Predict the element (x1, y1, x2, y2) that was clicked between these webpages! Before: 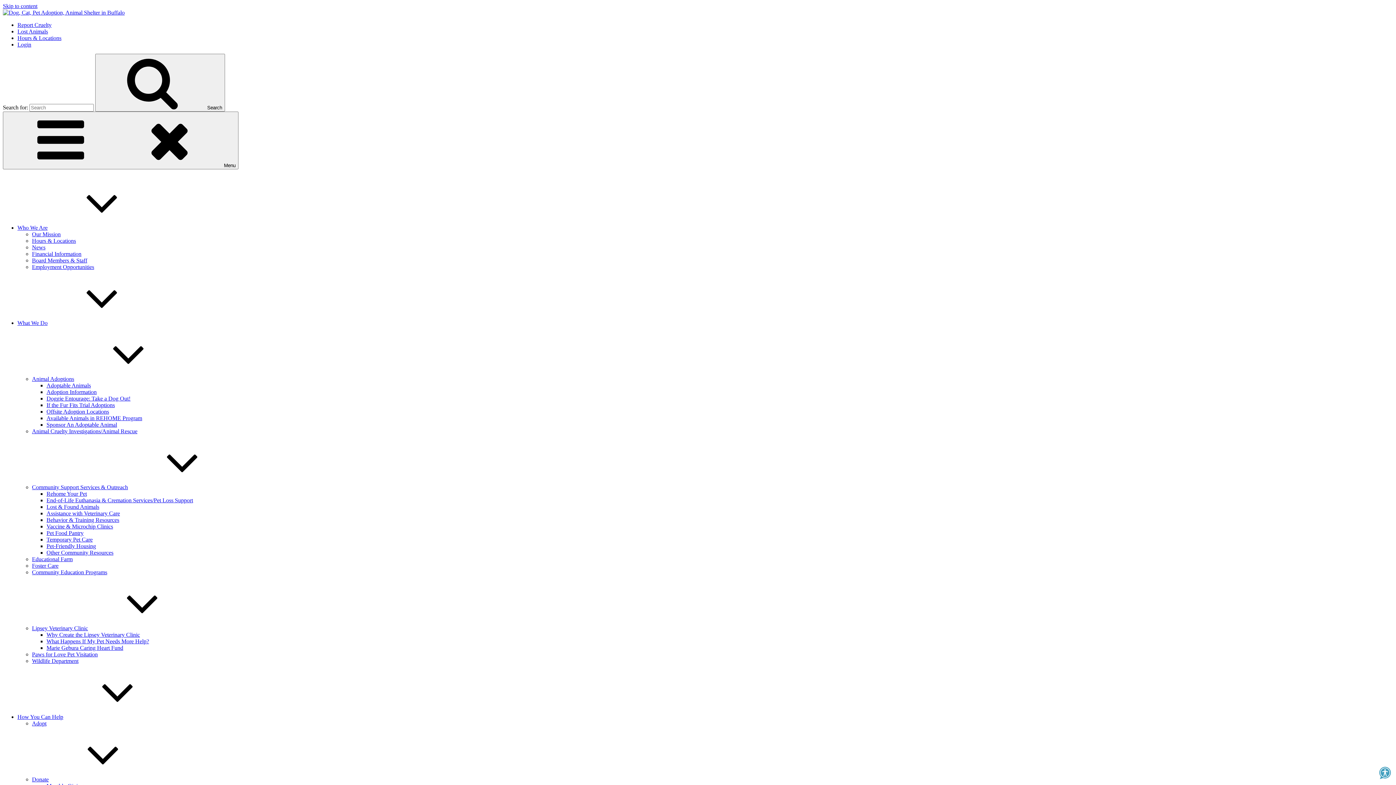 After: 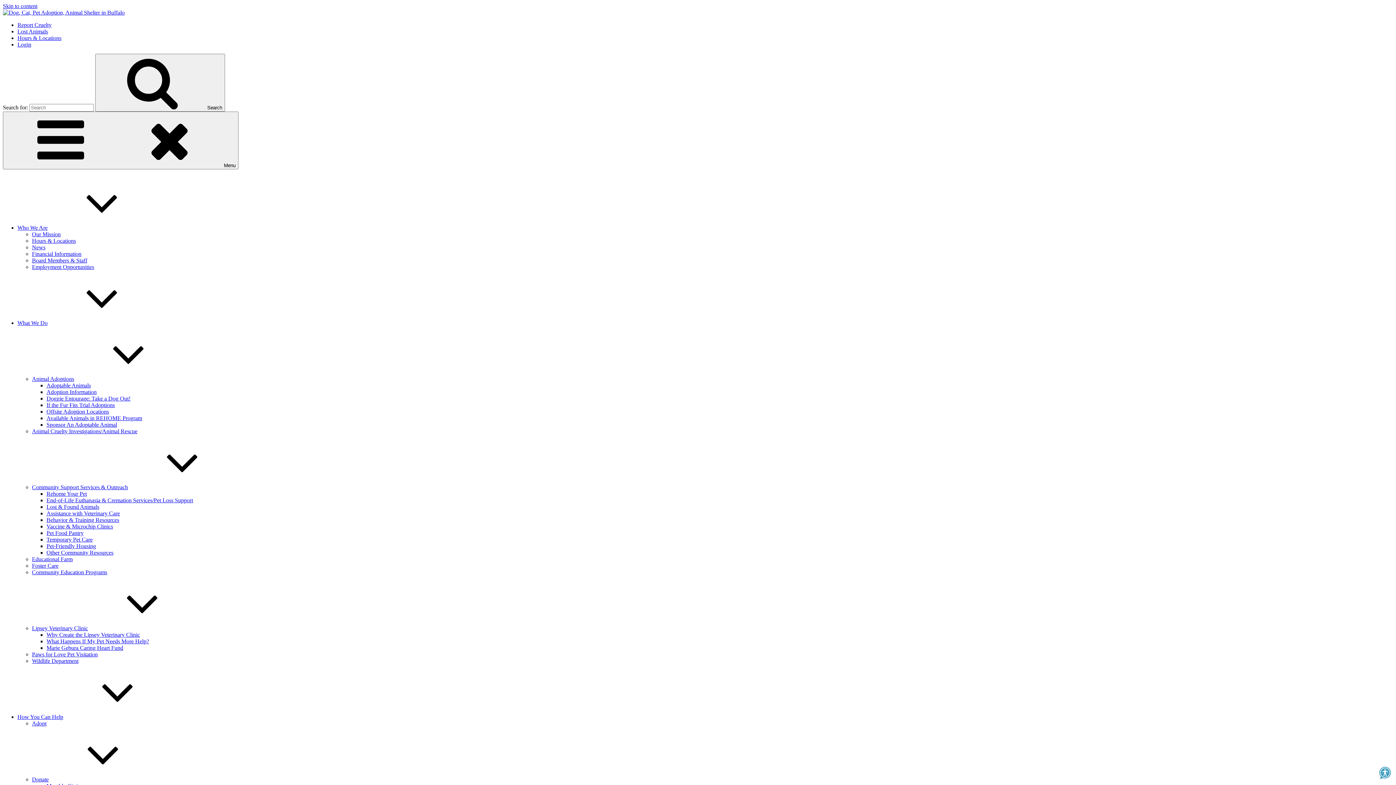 Action: bbox: (32, 651, 97, 657) label: Paws for Love Pet Visitation